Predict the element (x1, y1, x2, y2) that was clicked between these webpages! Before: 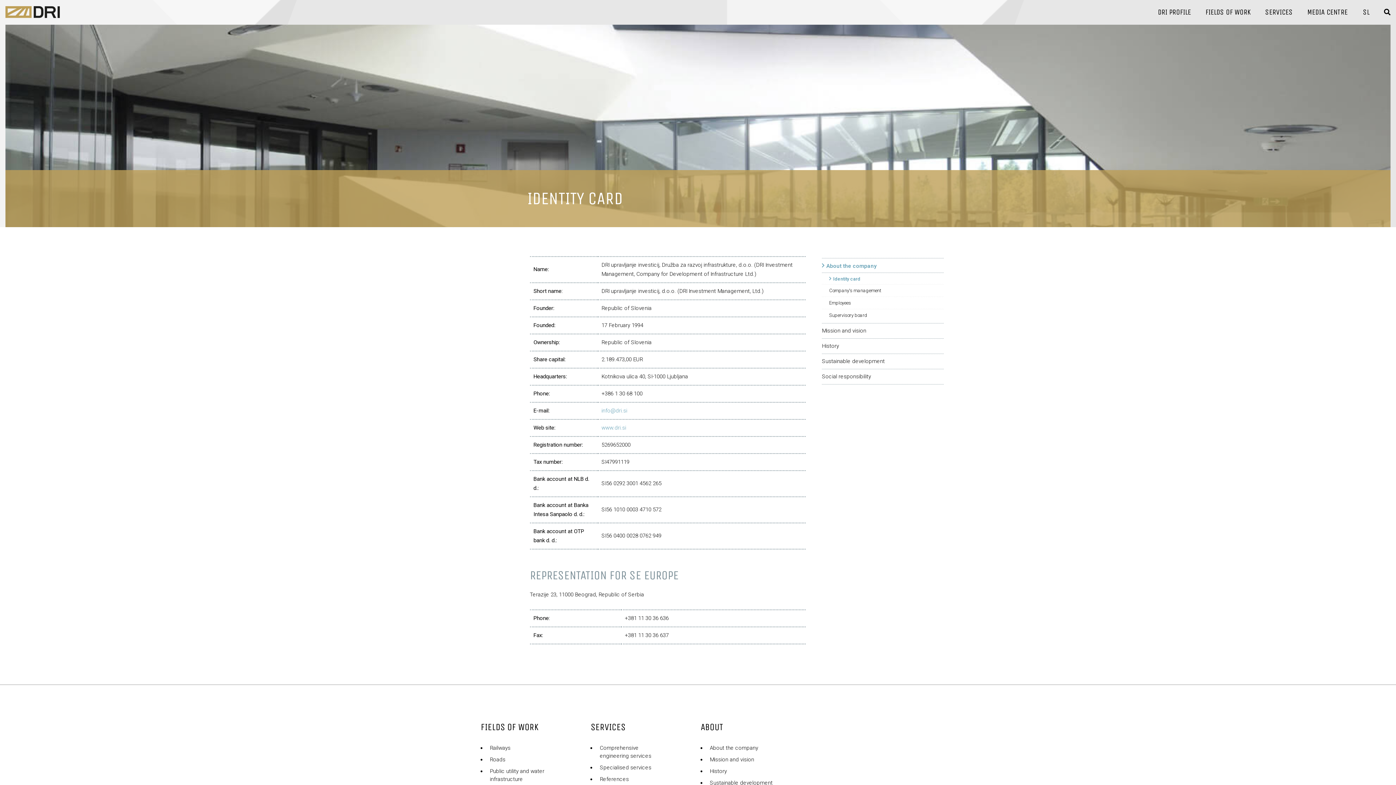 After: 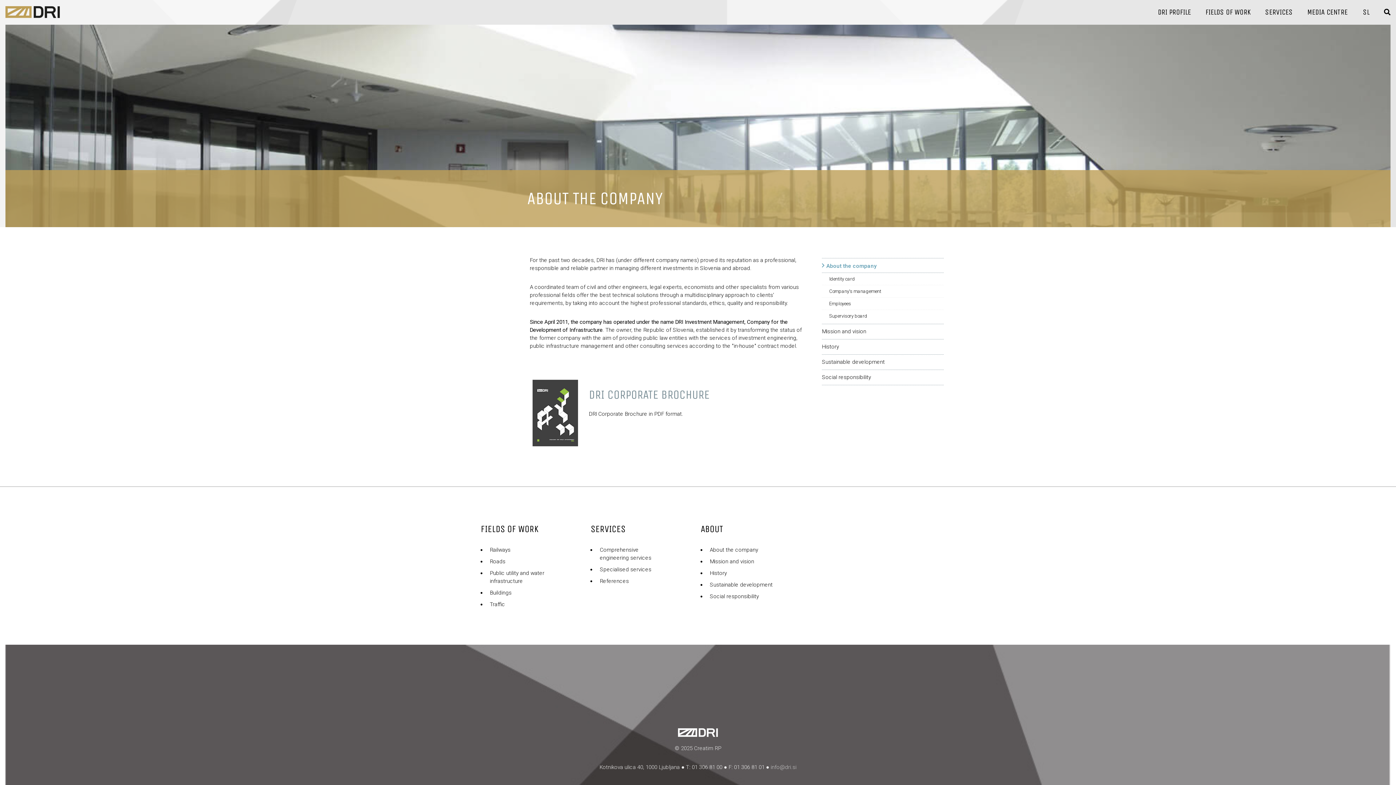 Action: label: DRI PROFILE bbox: (1158, 0, 1191, 24)